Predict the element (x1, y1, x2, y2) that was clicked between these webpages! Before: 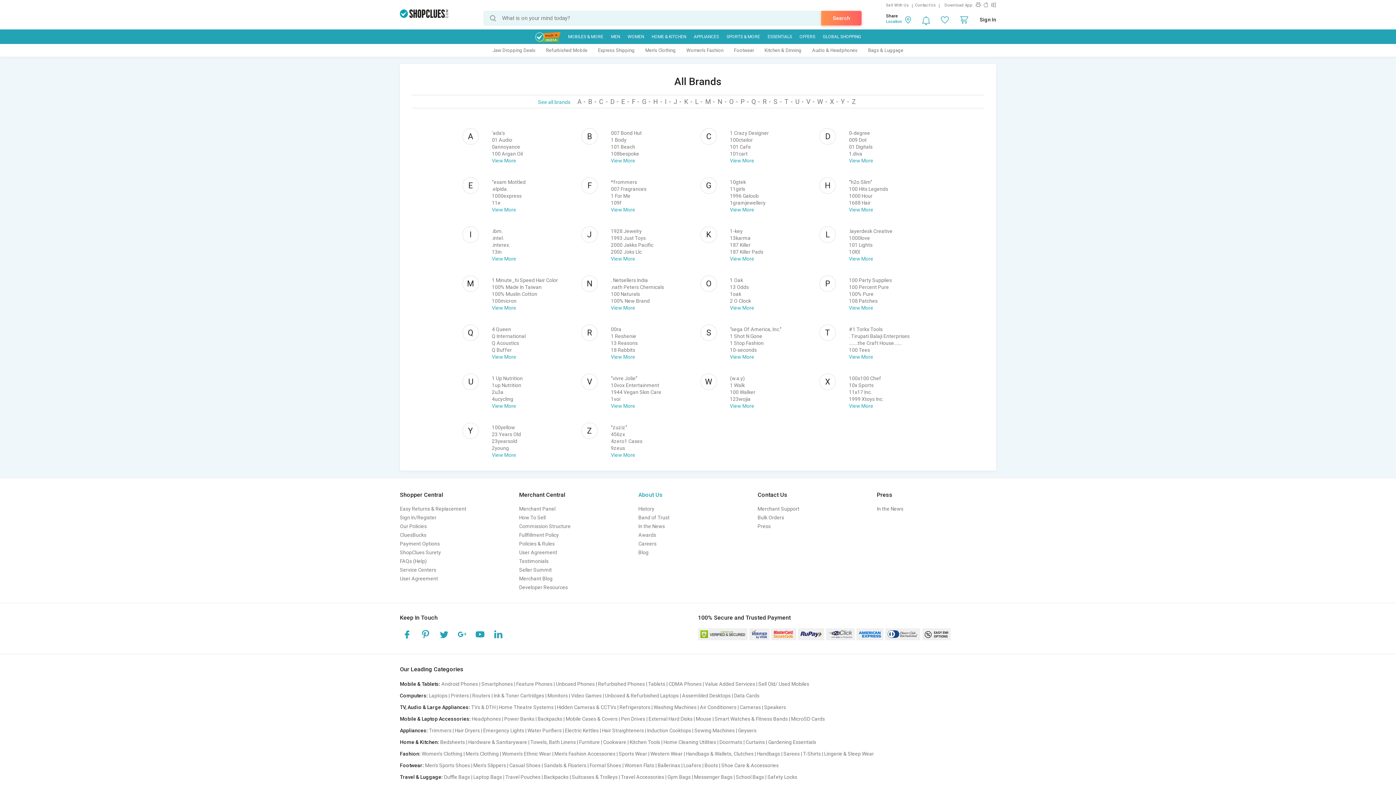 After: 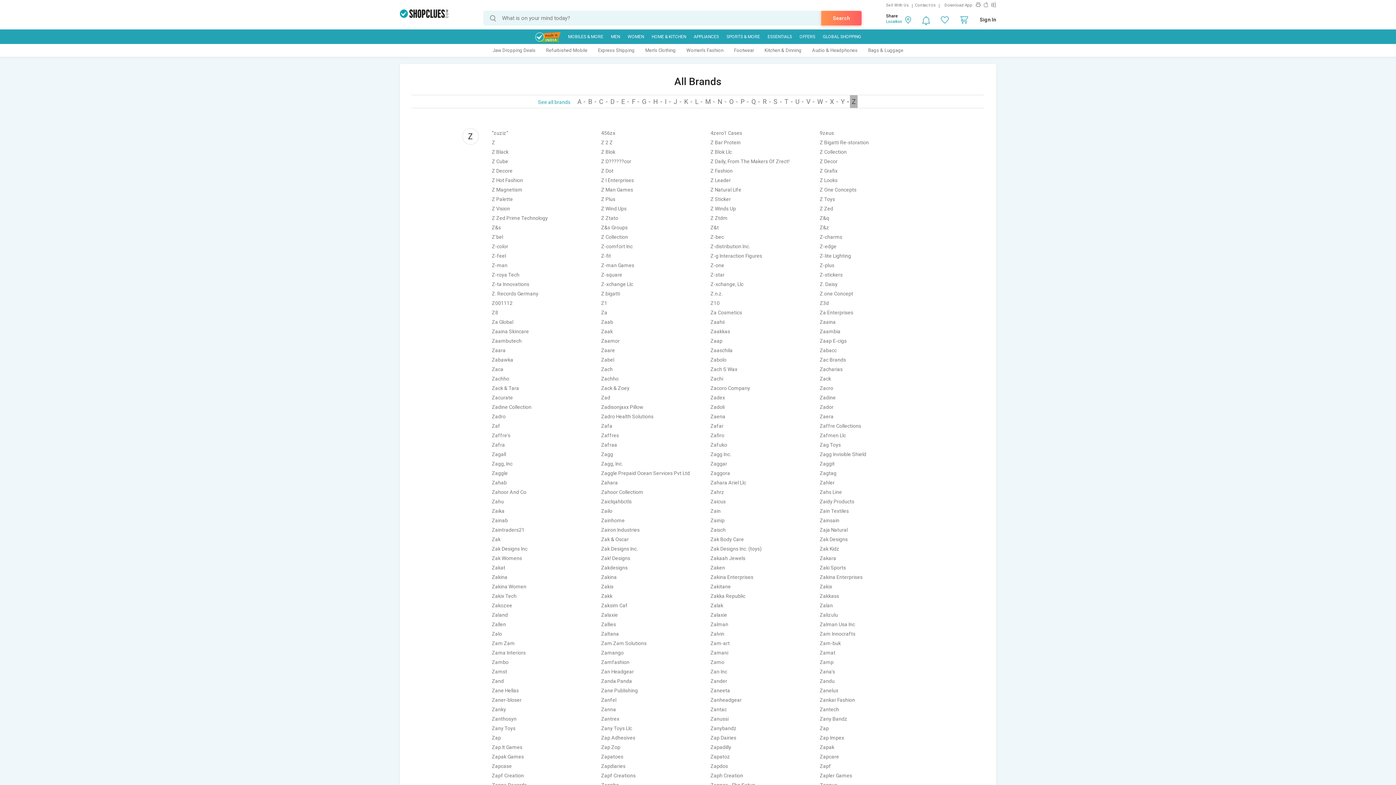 Action: bbox: (850, 95, 857, 108) label: Z